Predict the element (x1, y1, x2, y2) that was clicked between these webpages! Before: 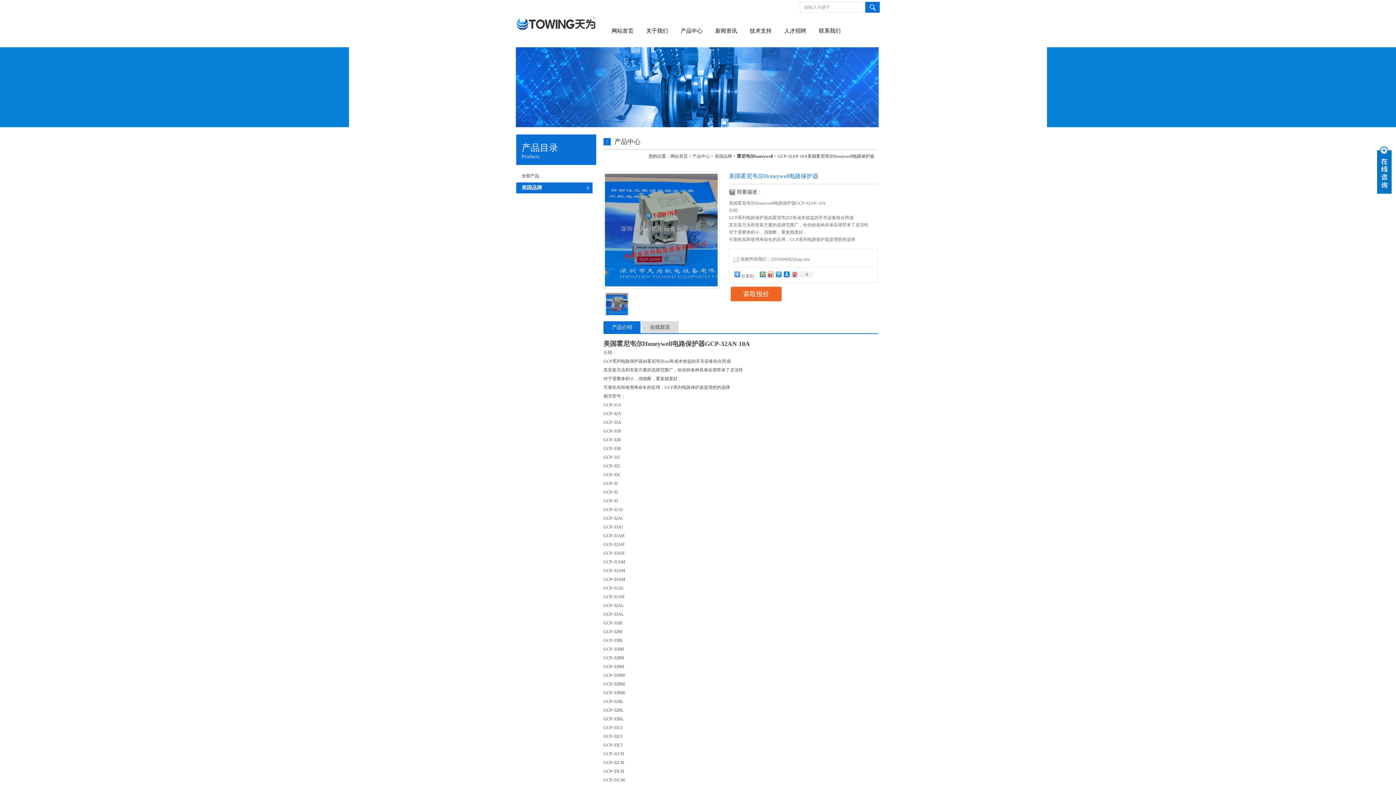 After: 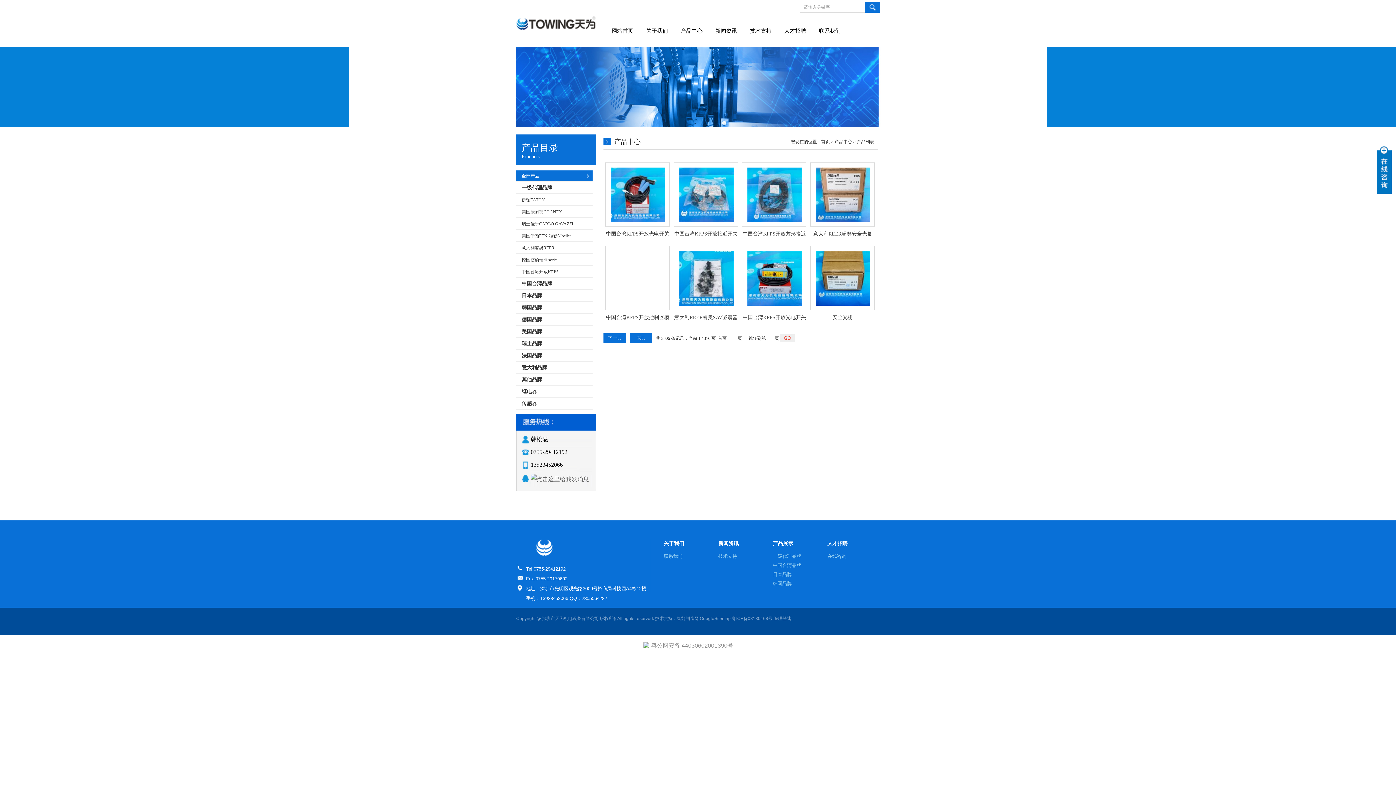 Action: bbox: (692, 153, 710, 158) label: 产品中心